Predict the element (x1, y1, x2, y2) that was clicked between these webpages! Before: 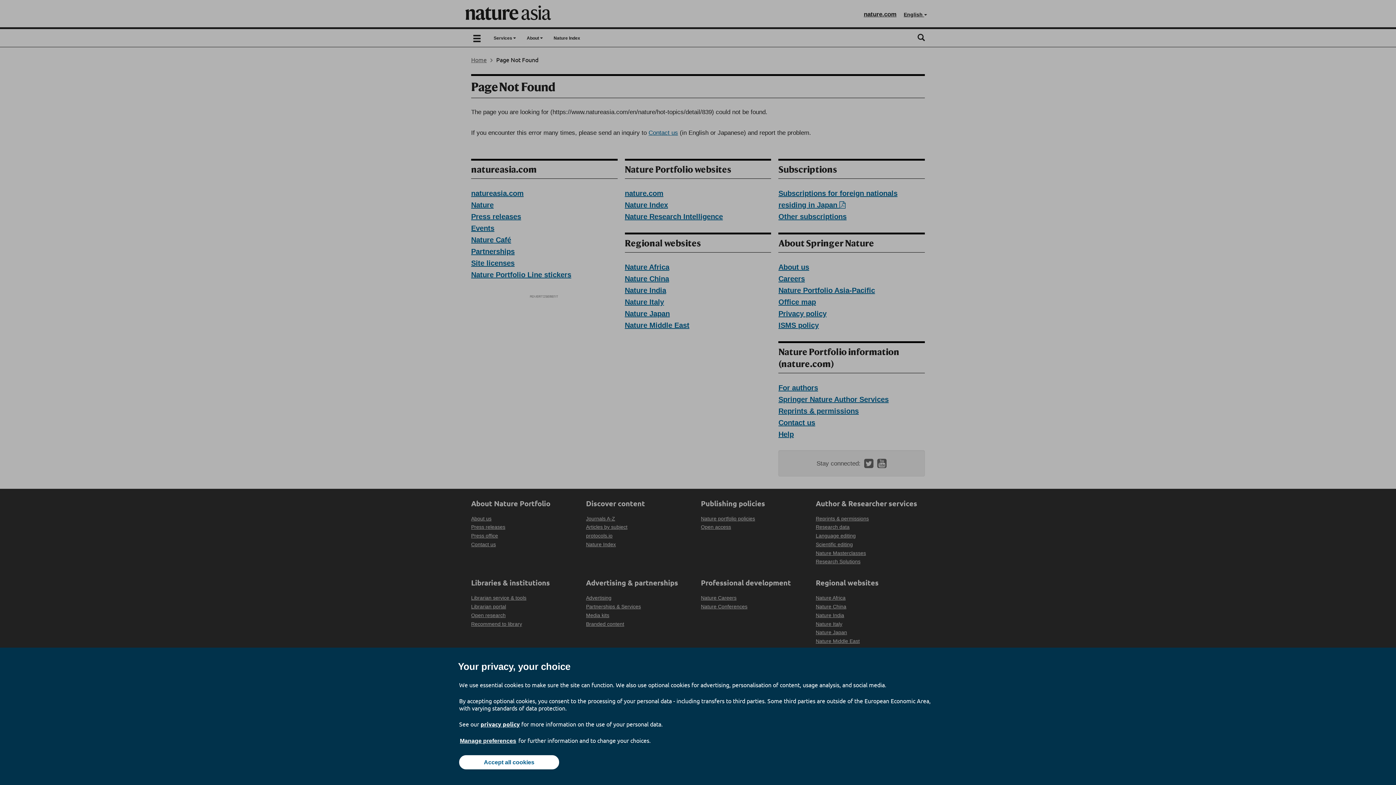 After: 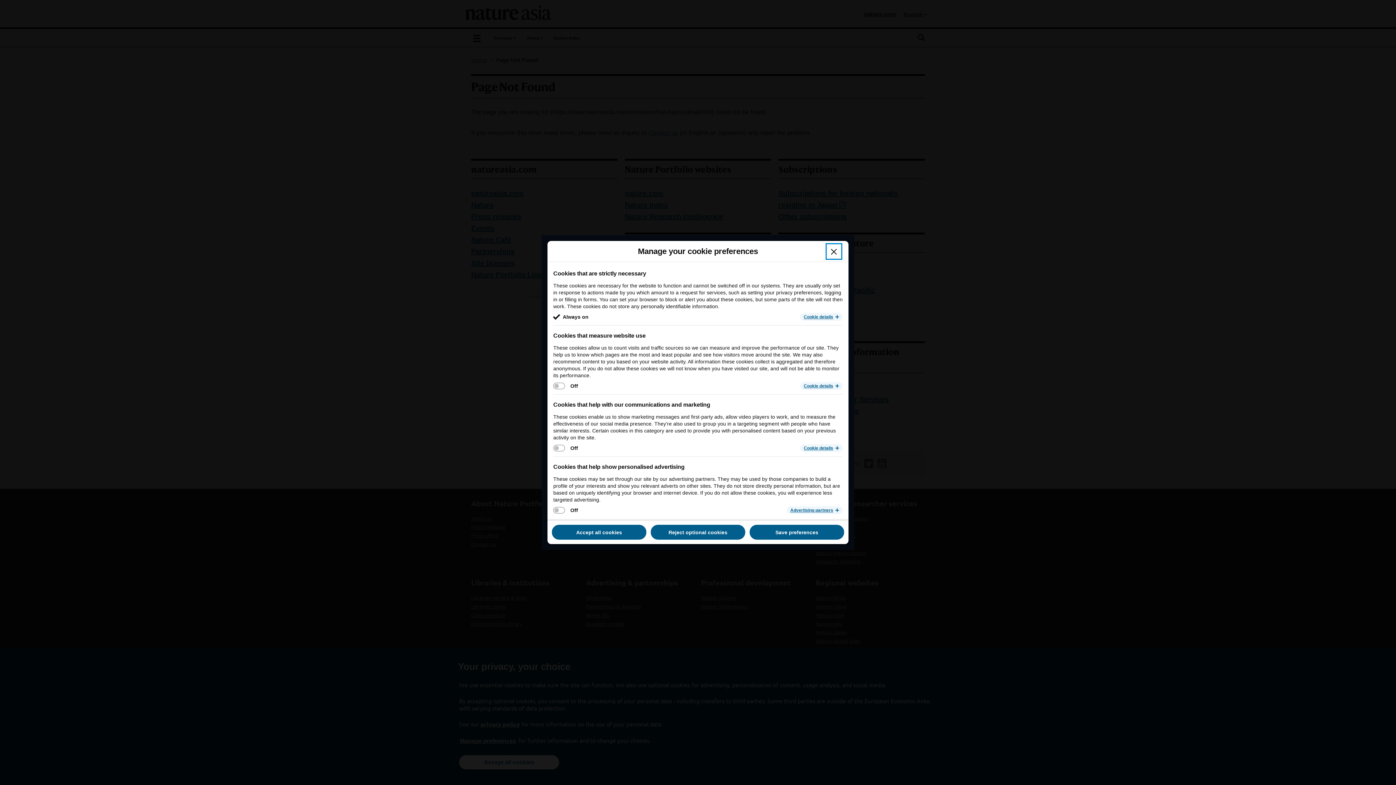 Action: label: Manage preferences bbox: (459, 737, 517, 745)